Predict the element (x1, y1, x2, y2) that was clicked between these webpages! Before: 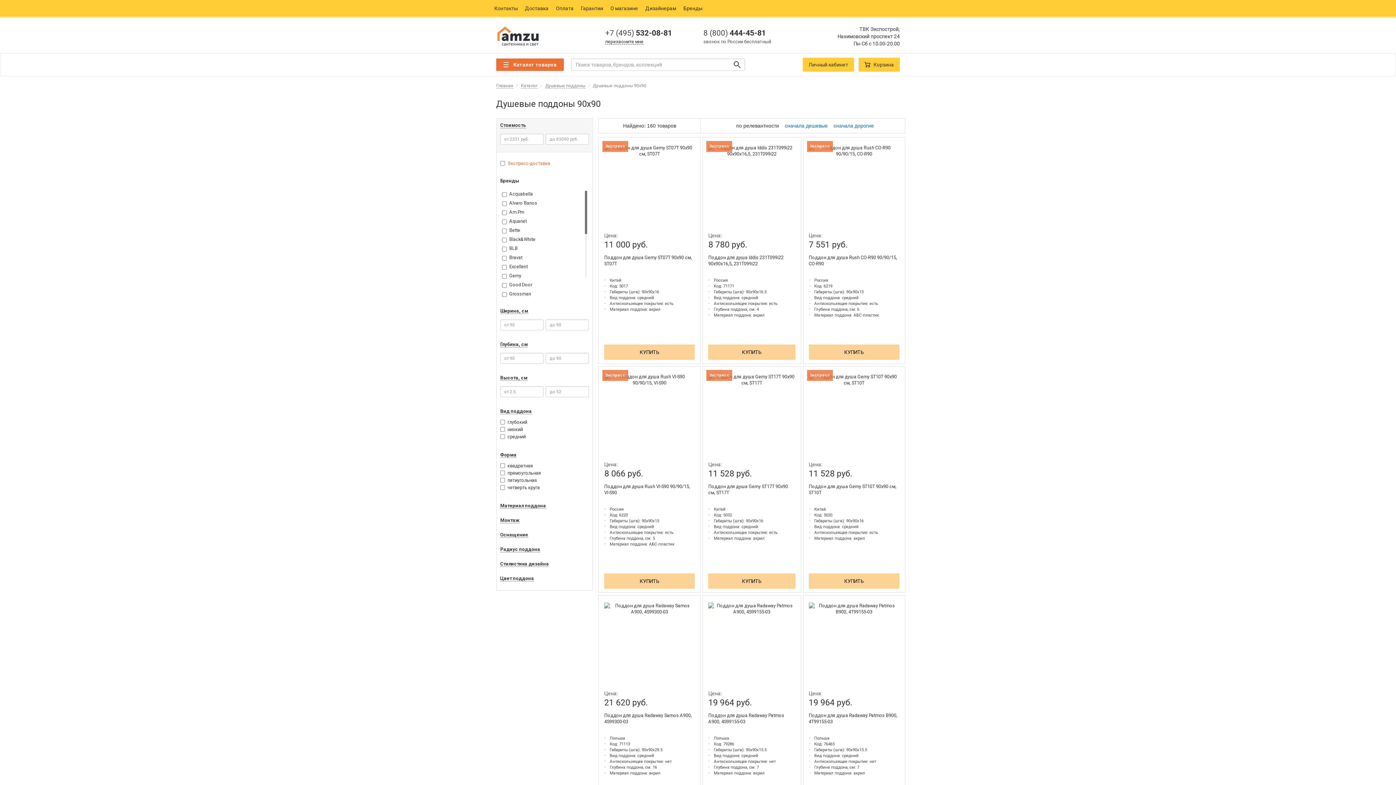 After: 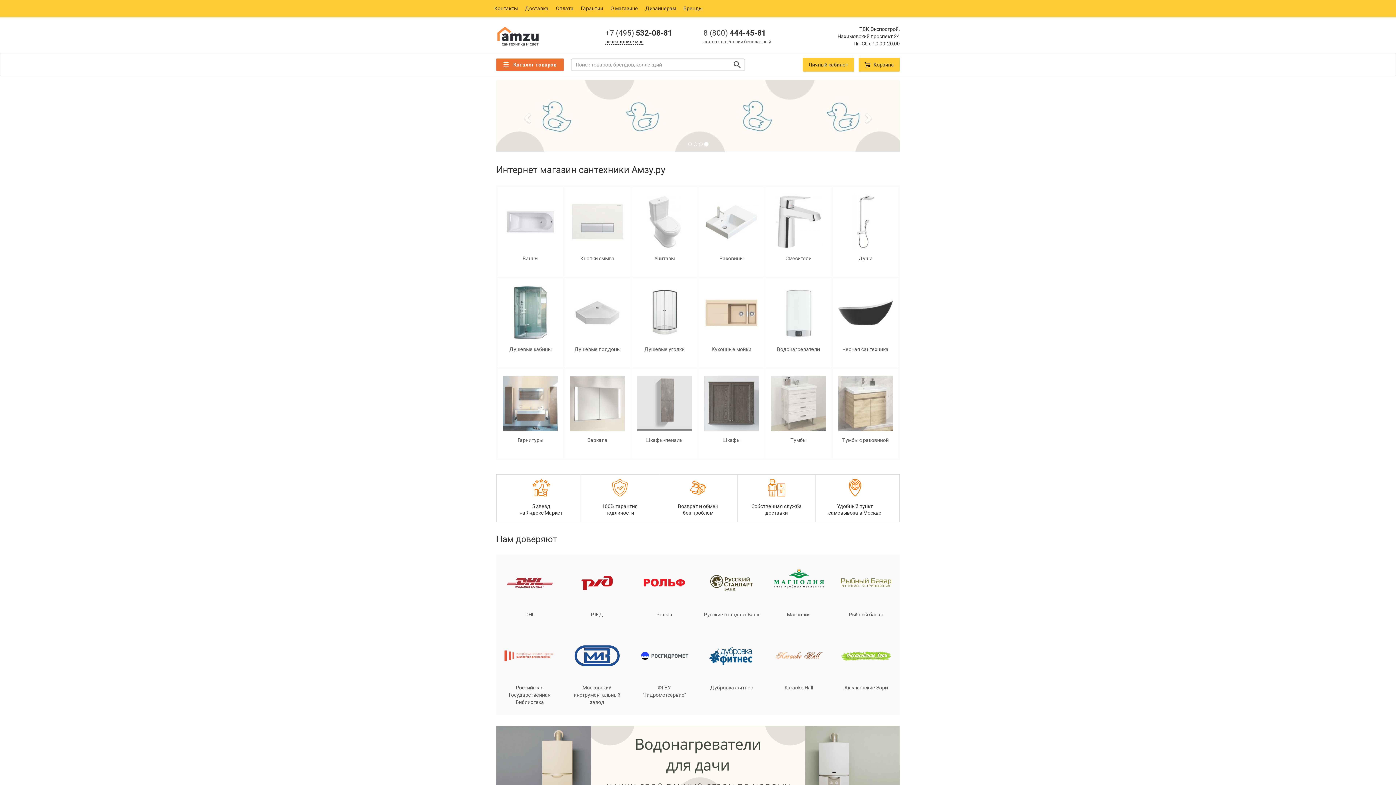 Action: label: Главная bbox: (496, 83, 513, 88)